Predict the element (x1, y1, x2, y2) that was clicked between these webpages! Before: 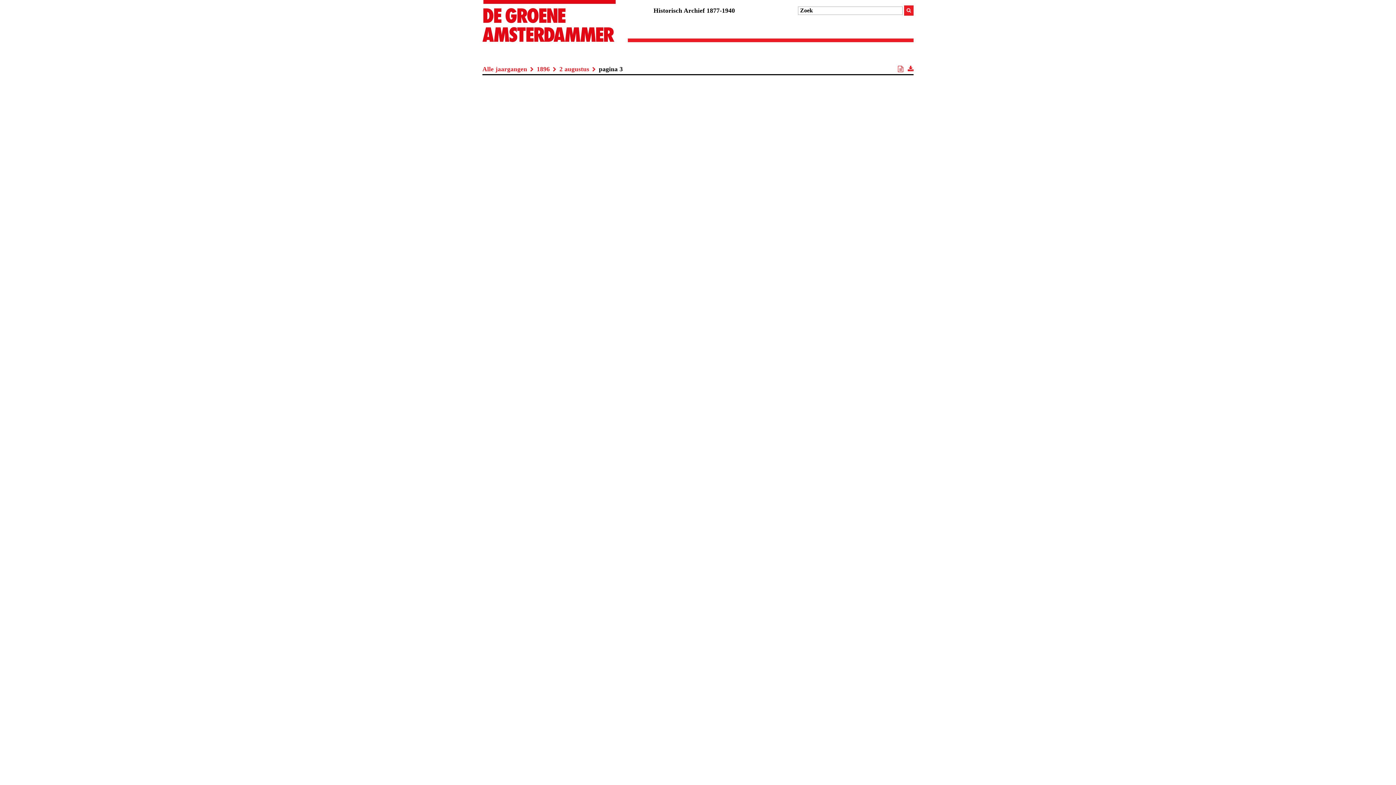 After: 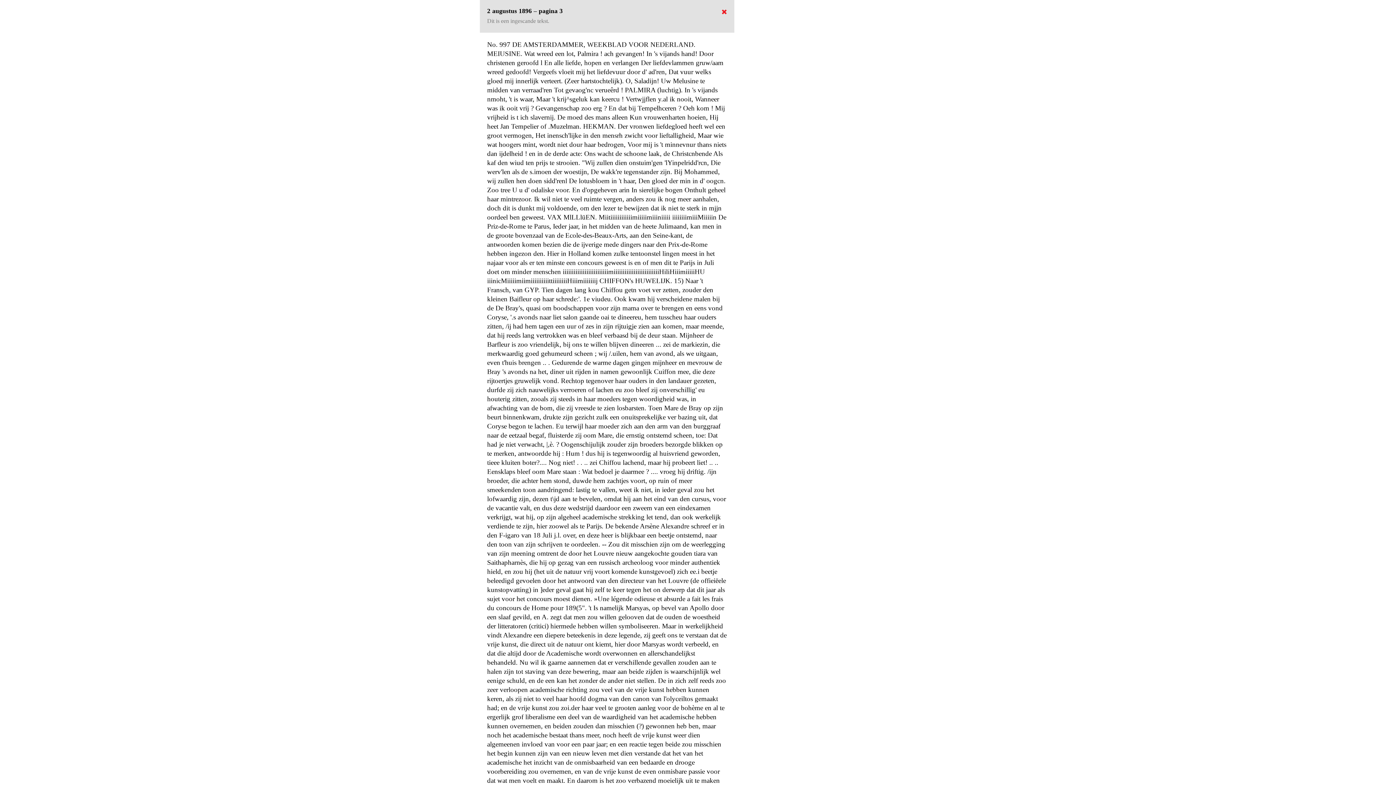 Action: bbox: (898, 65, 903, 72)